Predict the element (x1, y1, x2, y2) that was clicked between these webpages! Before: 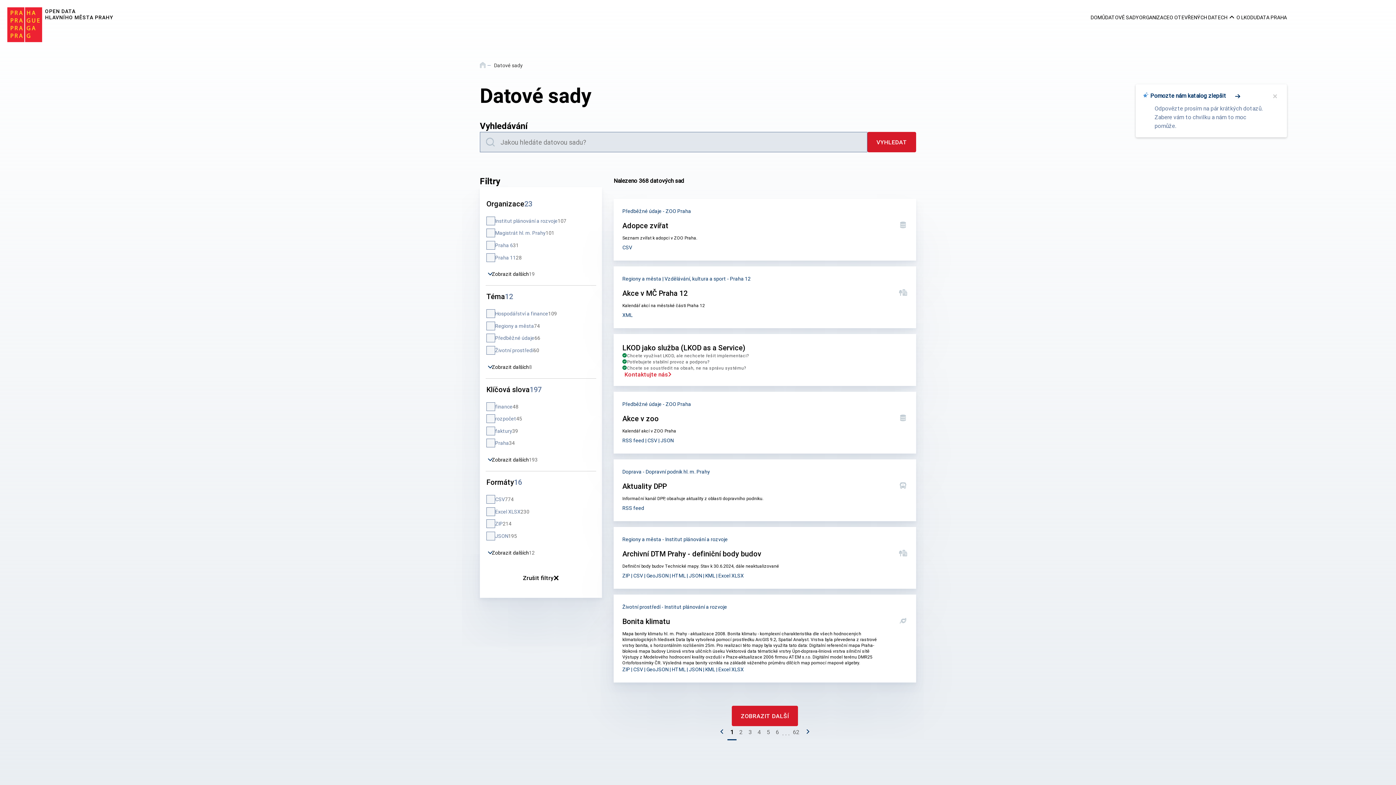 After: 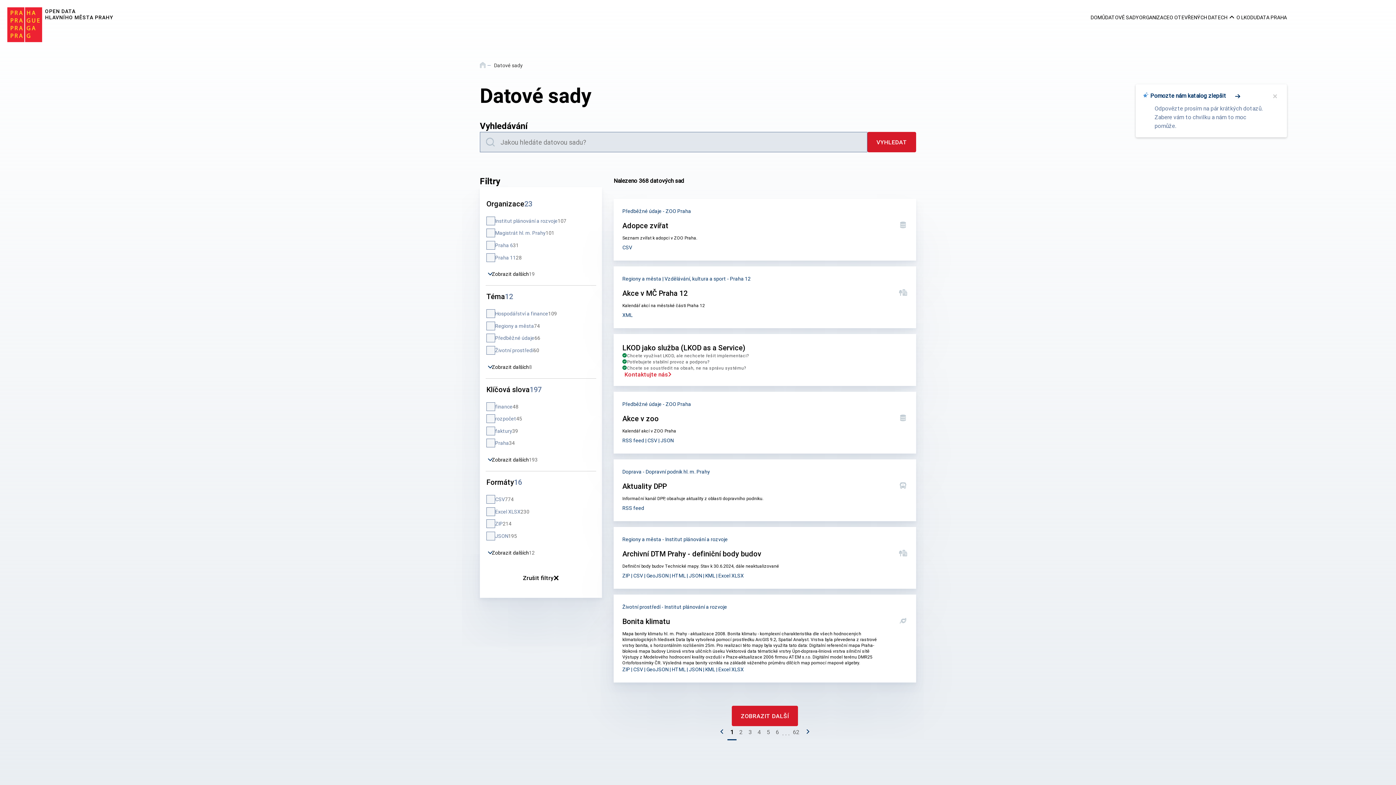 Action: label: Zrušit filtry bbox: (520, 570, 561, 586)